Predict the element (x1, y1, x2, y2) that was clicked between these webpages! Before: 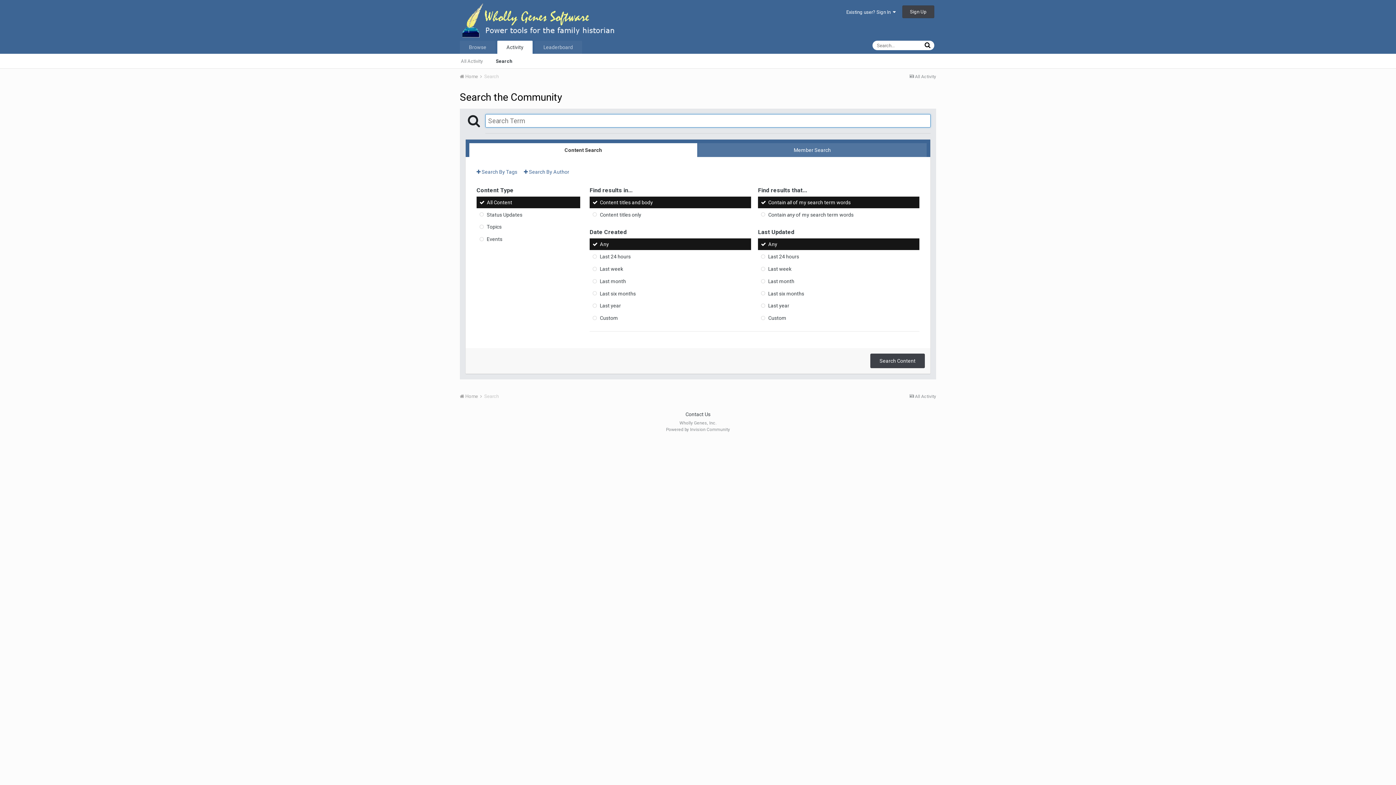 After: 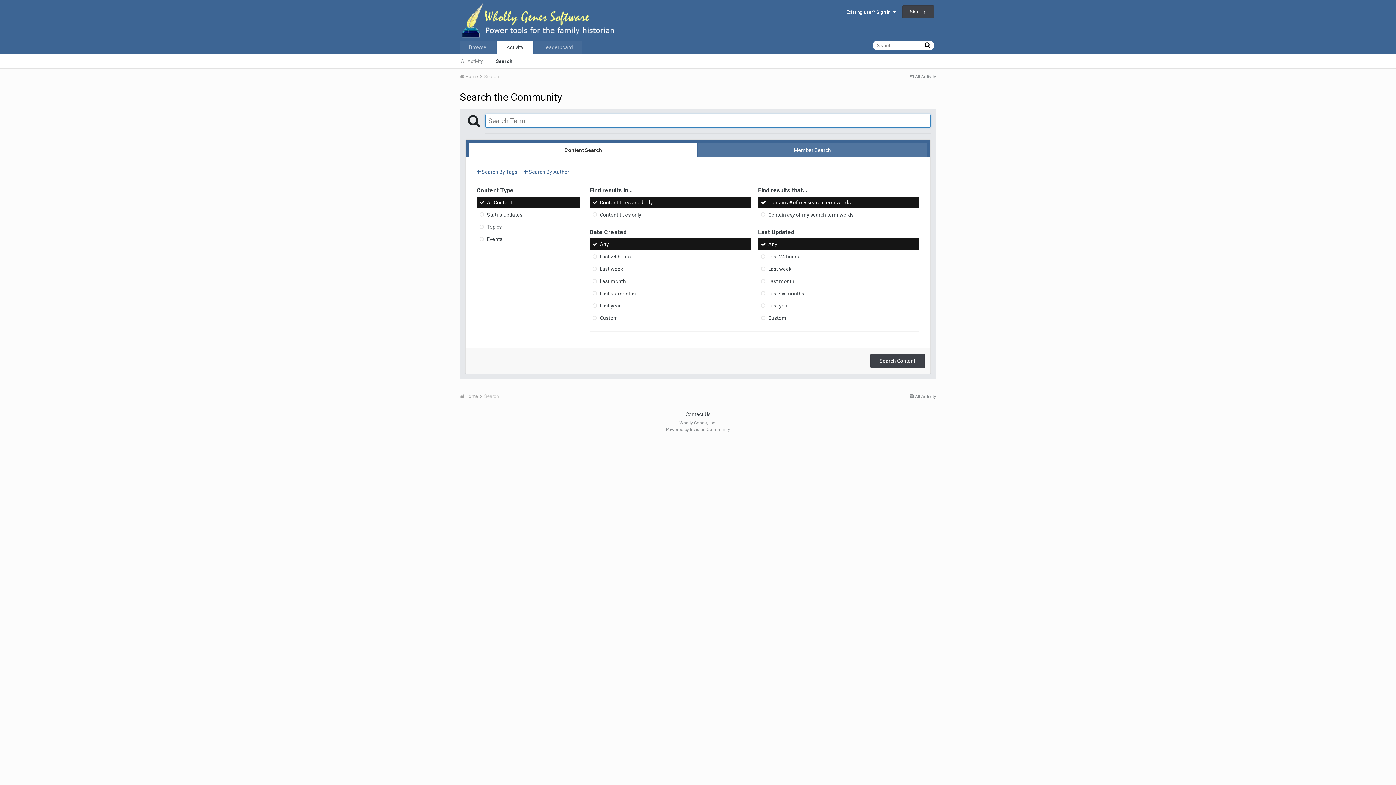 Action: label: Search bbox: (484, 73, 498, 79)